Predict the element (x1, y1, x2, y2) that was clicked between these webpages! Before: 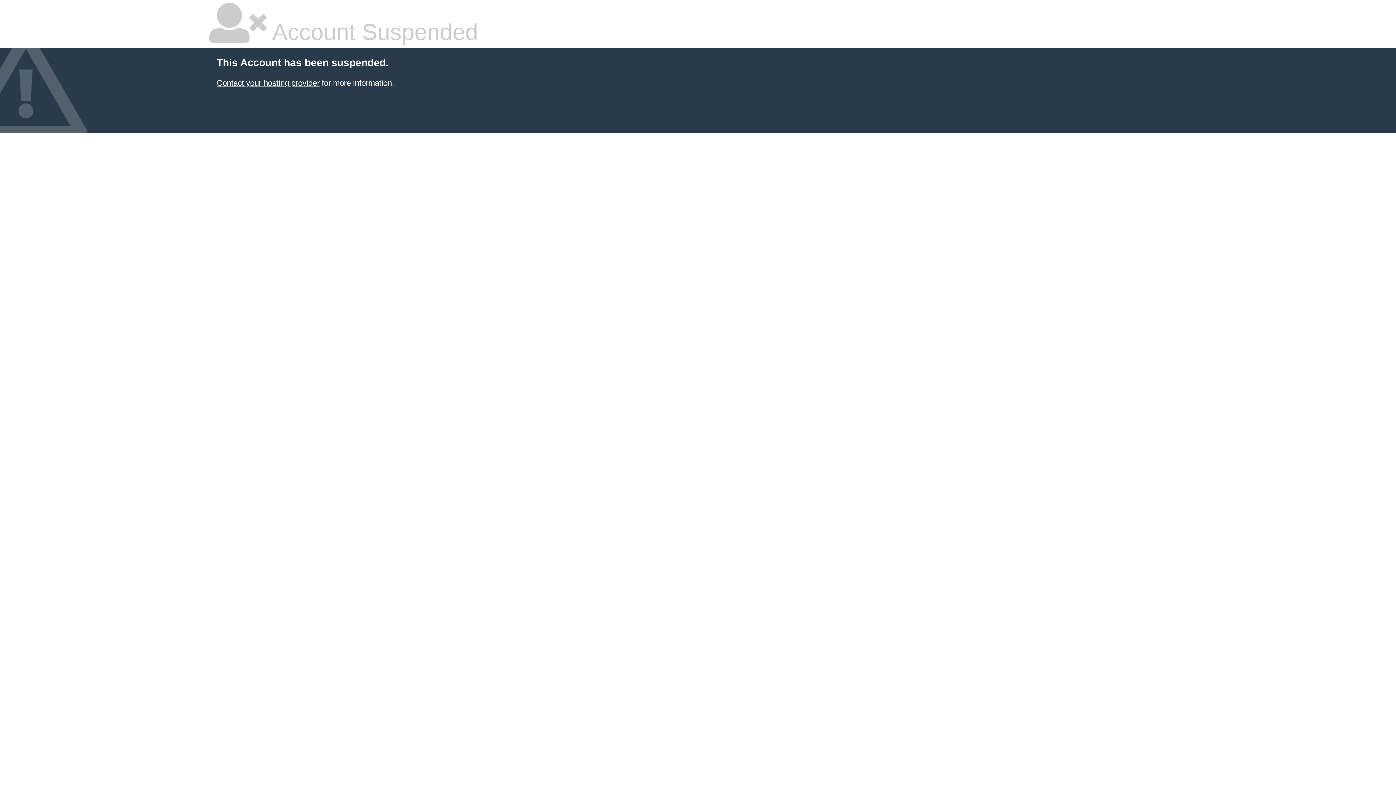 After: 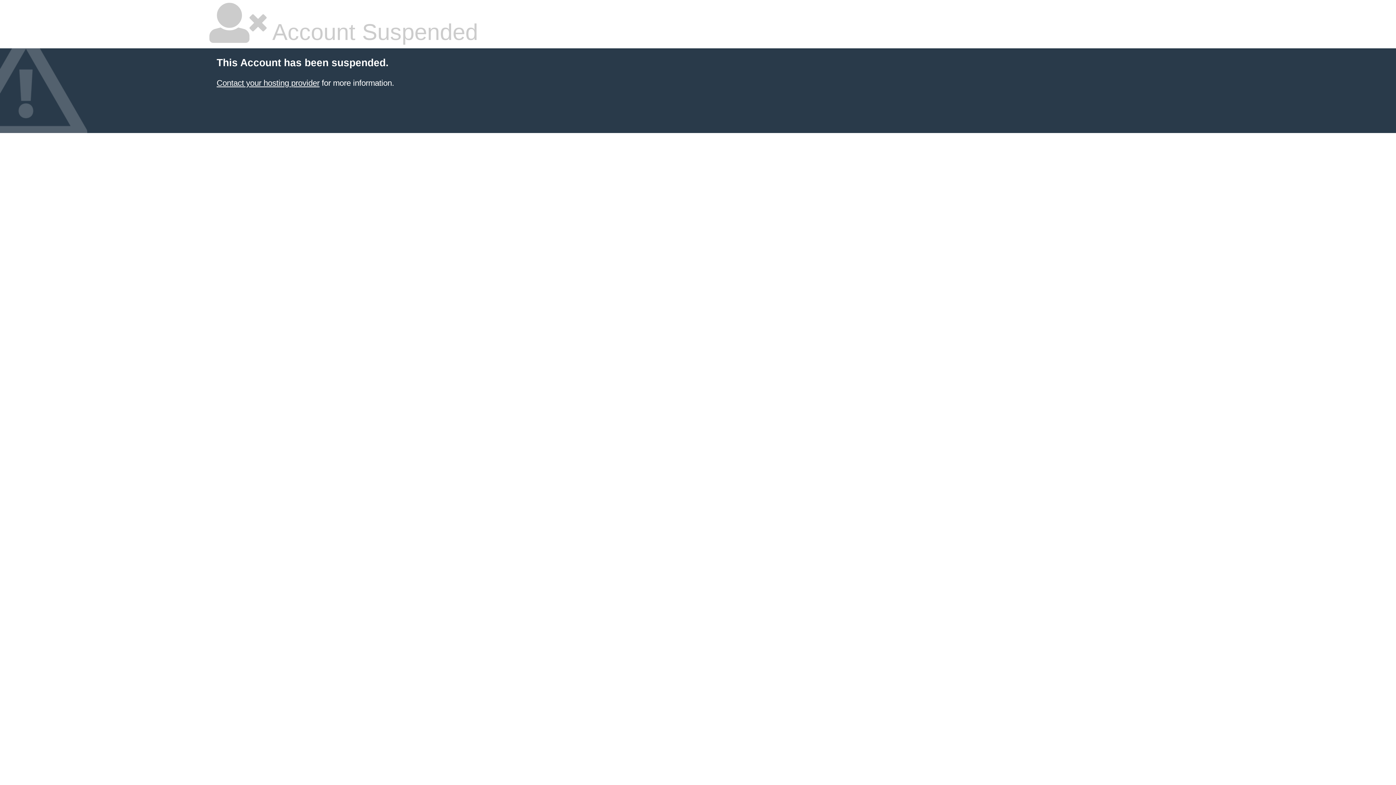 Action: bbox: (216, 78, 319, 87) label: Contact your hosting provider